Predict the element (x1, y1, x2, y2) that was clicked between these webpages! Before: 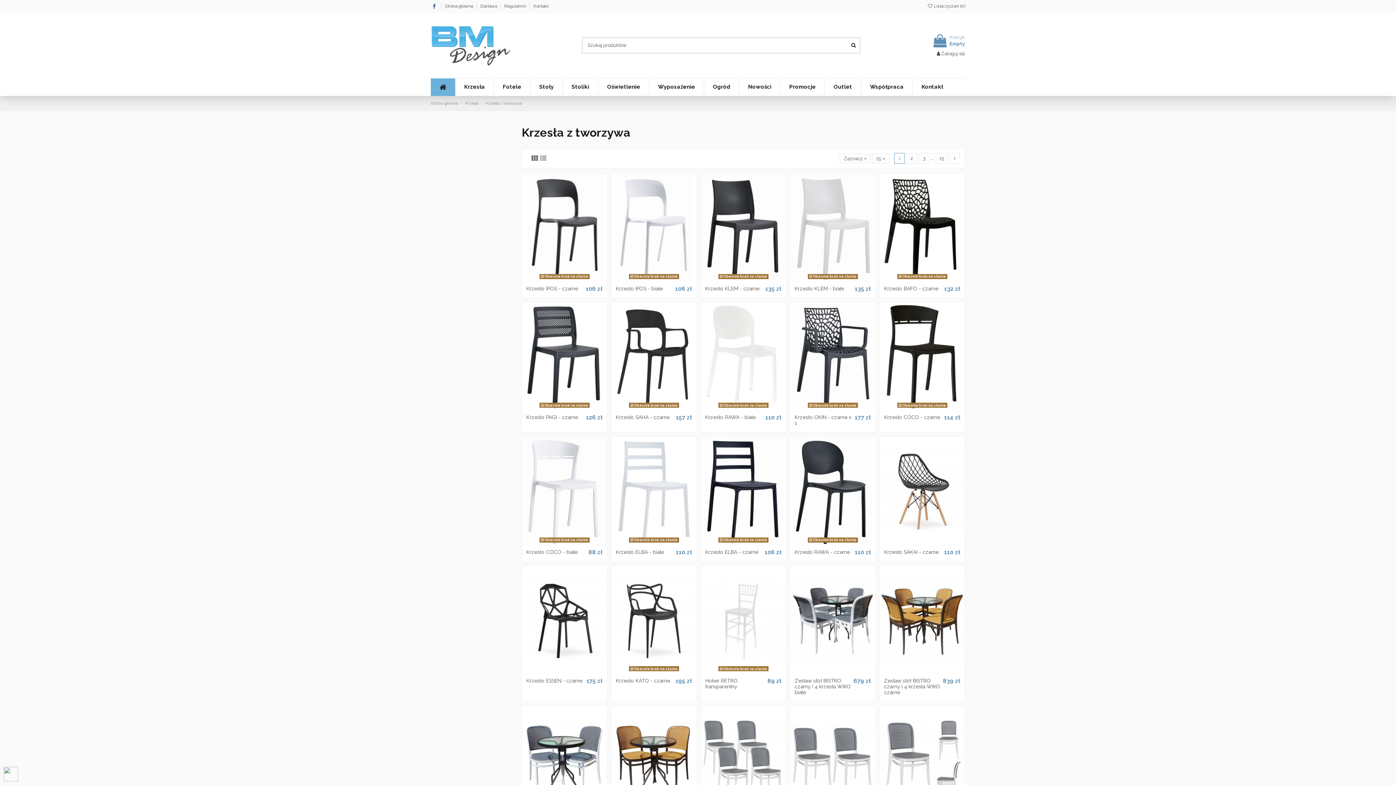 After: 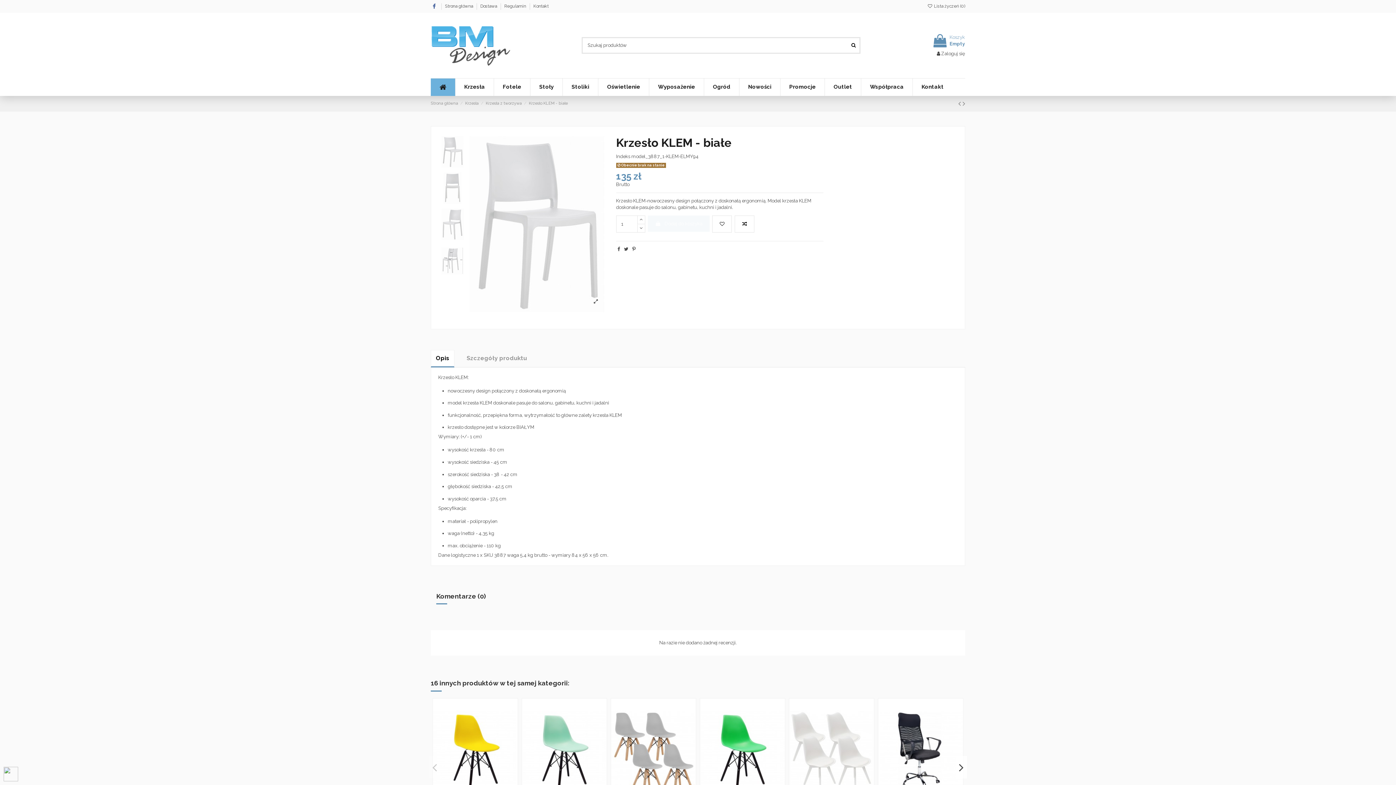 Action: bbox: (794, 285, 844, 291) label: Krzesło KLEM - białe